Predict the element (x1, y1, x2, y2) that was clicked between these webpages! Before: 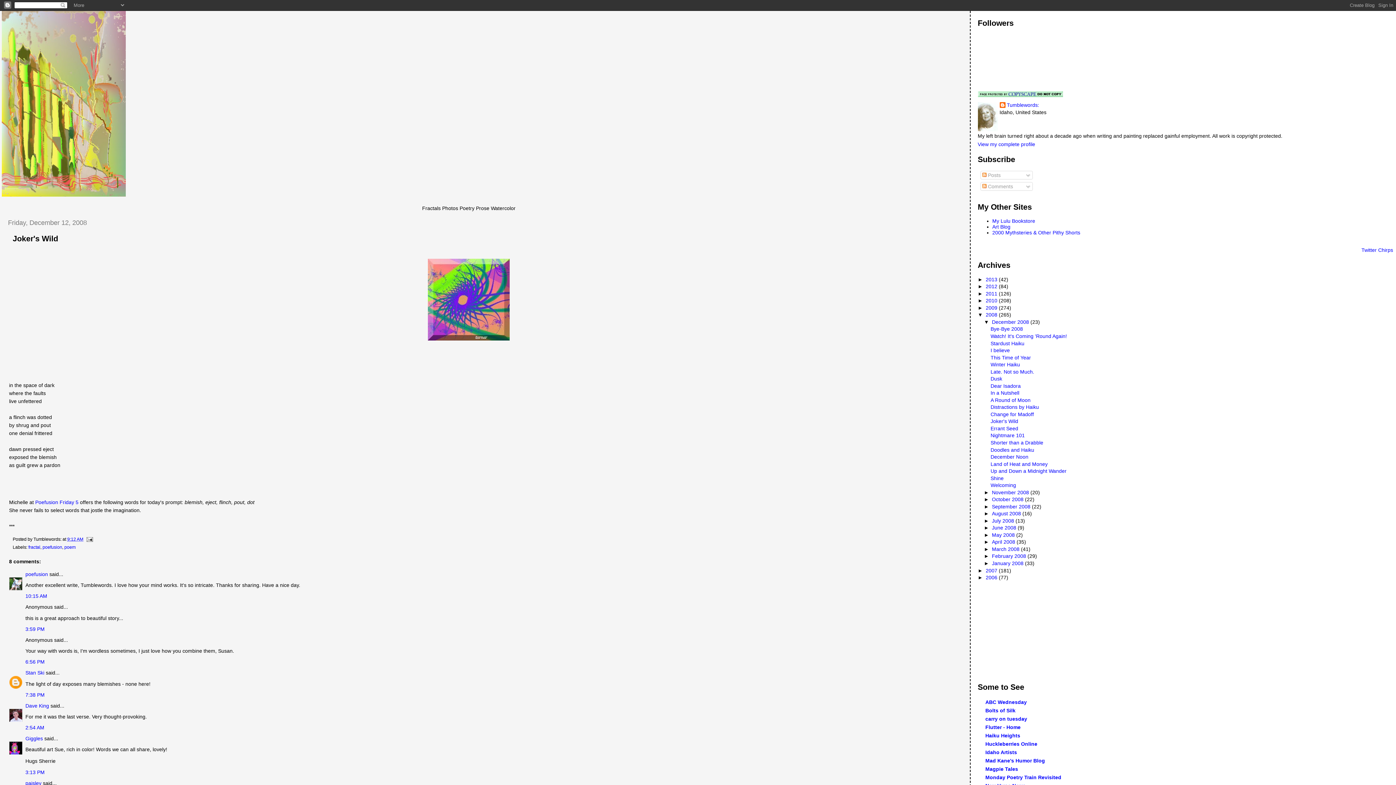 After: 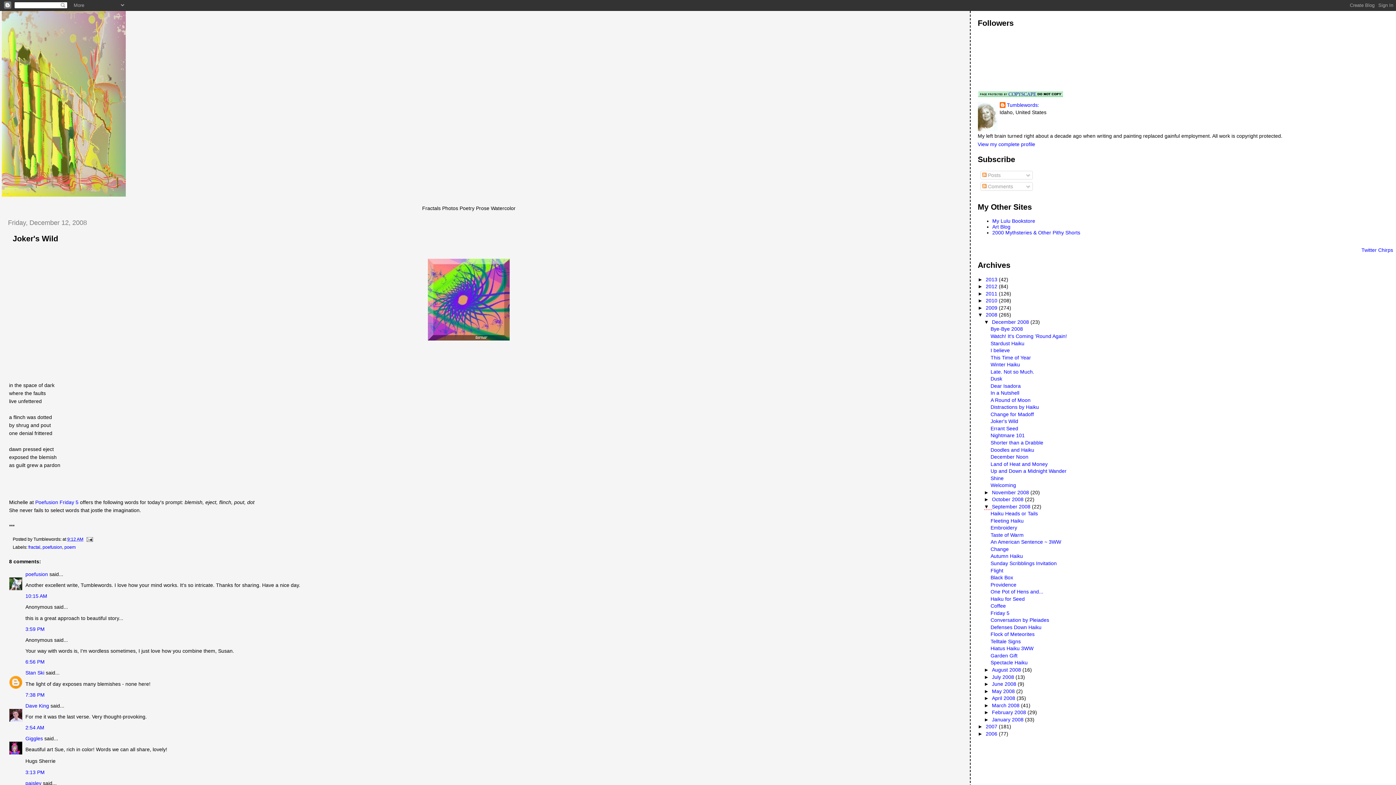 Action: label: ►   bbox: (984, 503, 992, 509)